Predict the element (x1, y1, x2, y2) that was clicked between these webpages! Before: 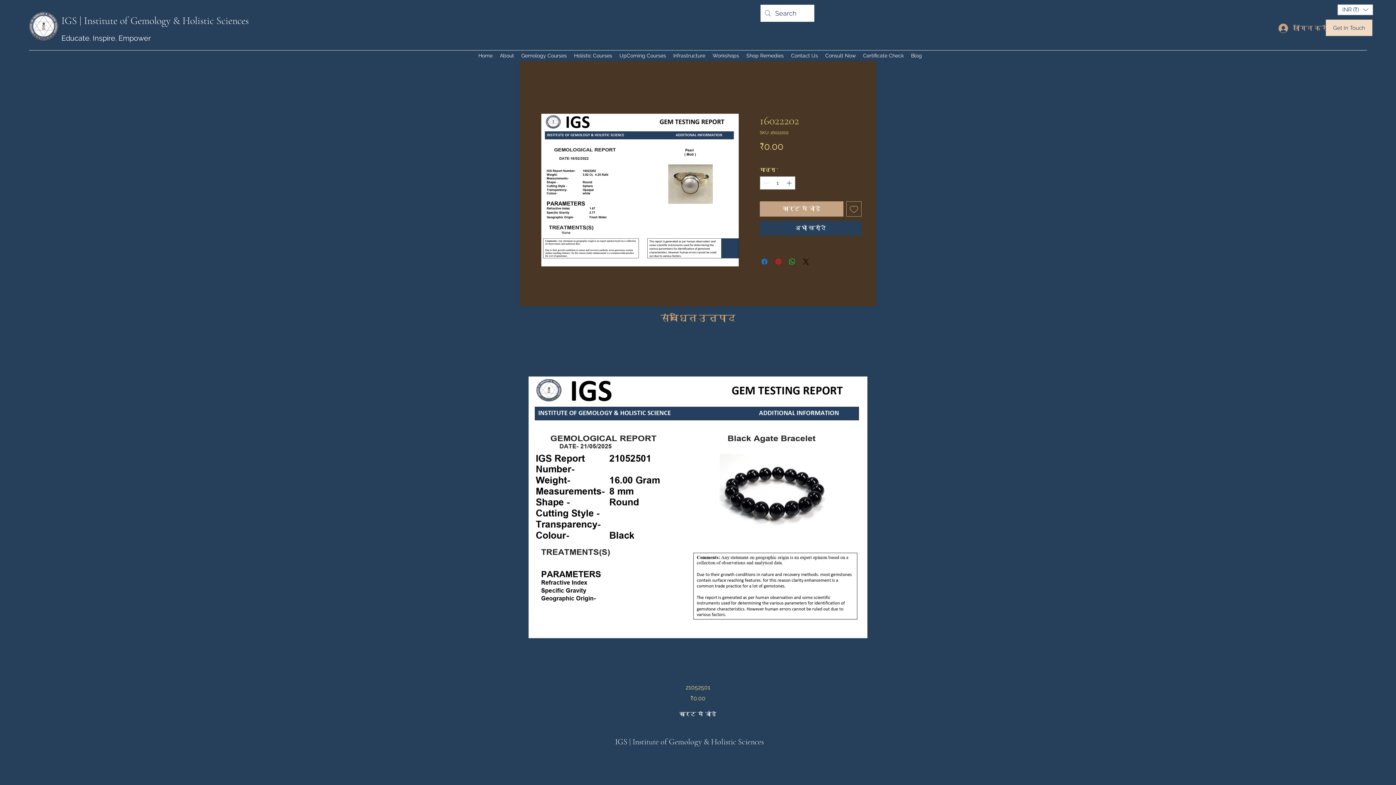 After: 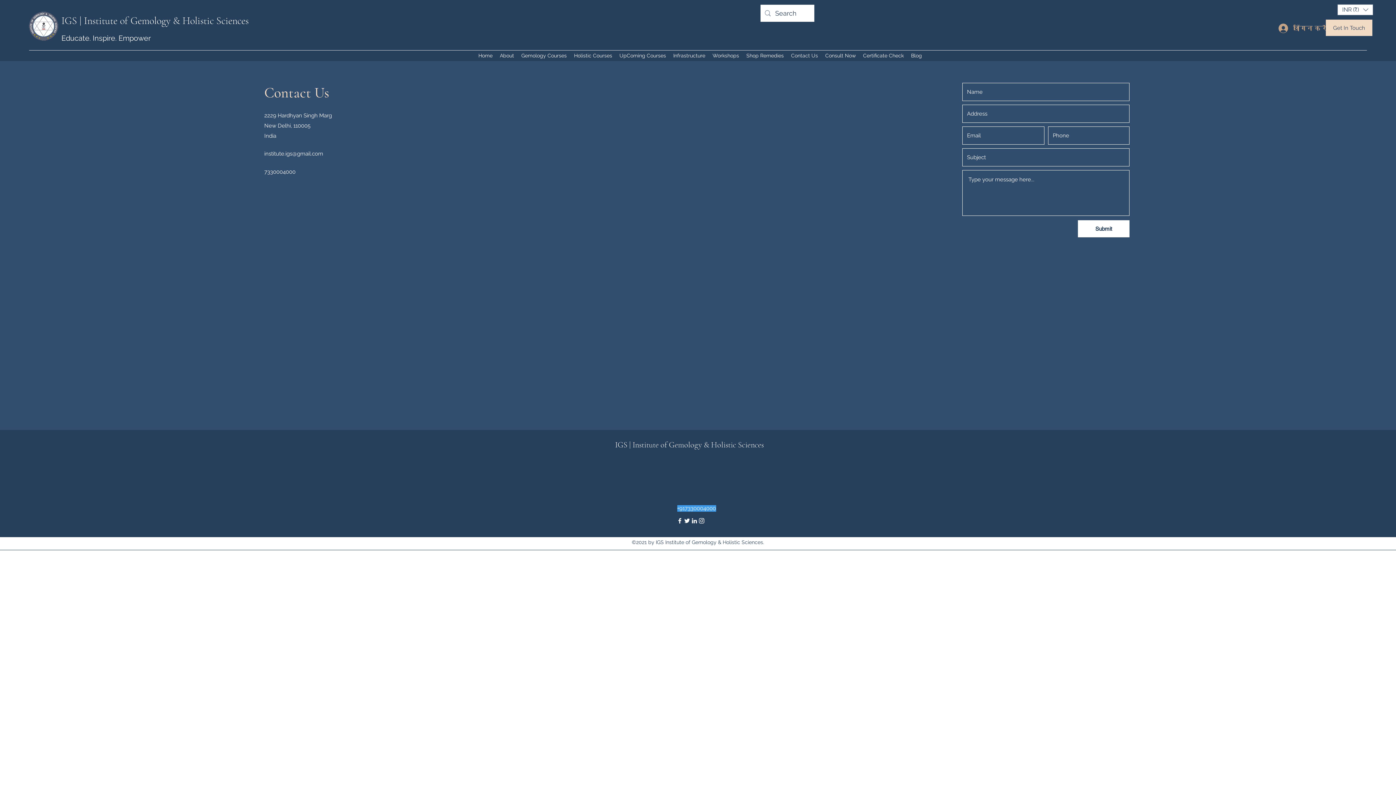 Action: bbox: (1326, 19, 1372, 36) label: Get In Touch